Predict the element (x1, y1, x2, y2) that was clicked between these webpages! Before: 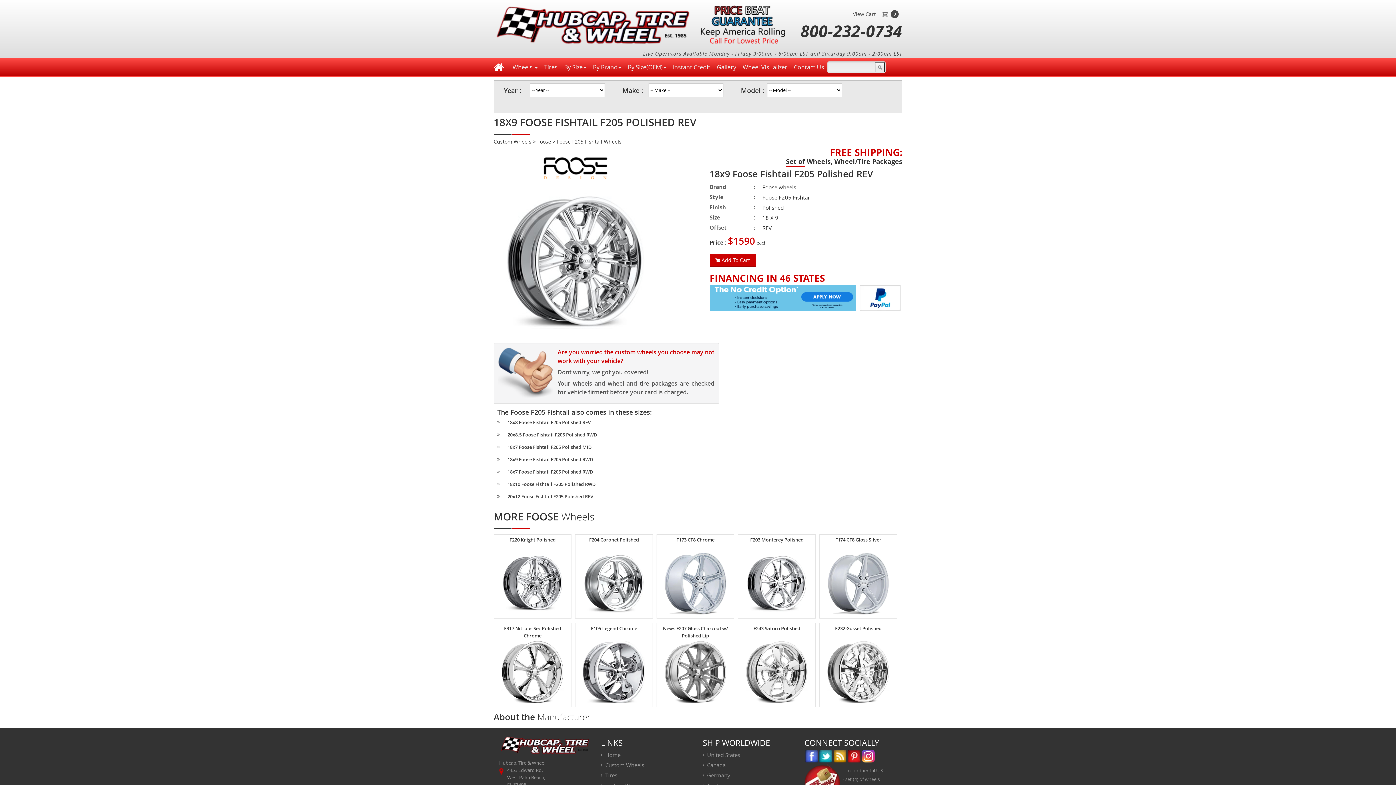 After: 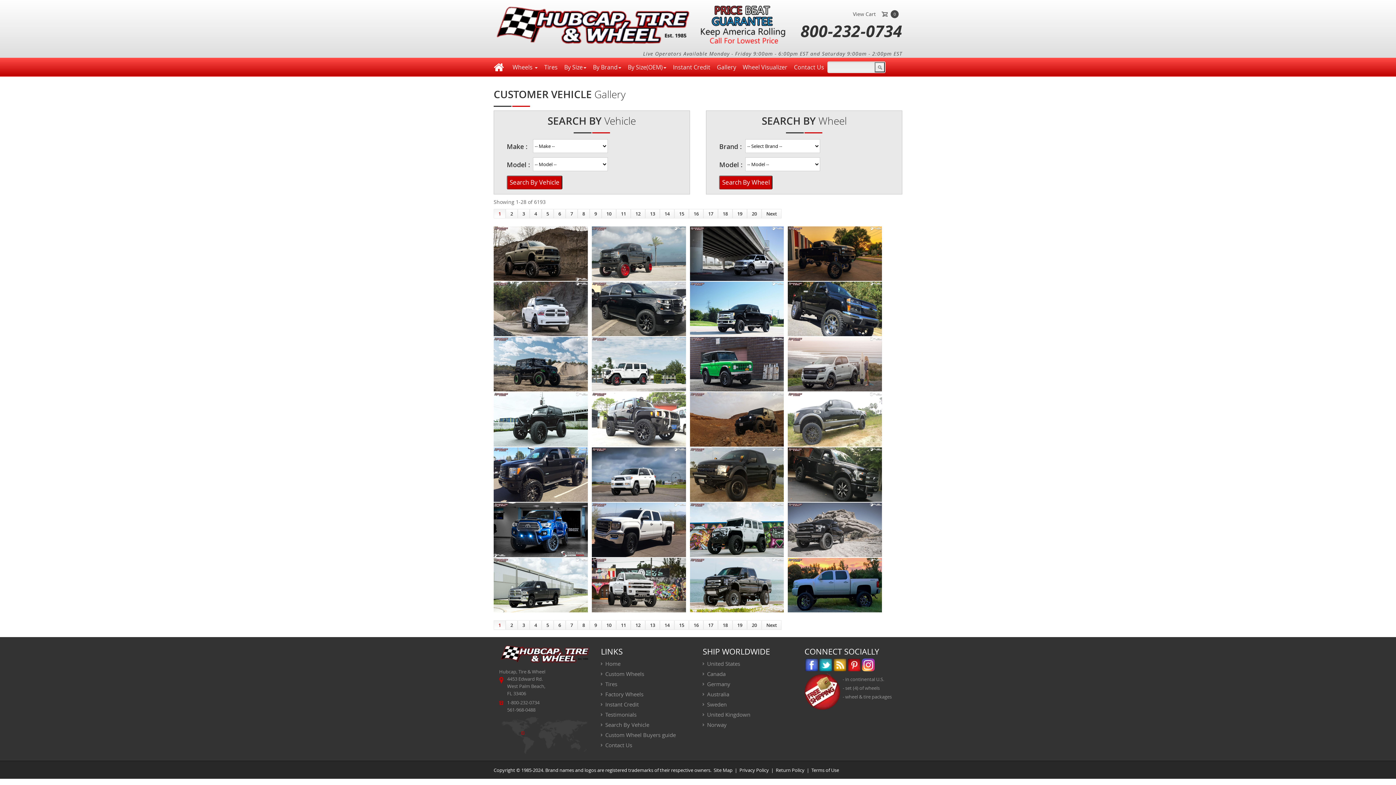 Action: bbox: (713, 58, 739, 76) label: Gallery